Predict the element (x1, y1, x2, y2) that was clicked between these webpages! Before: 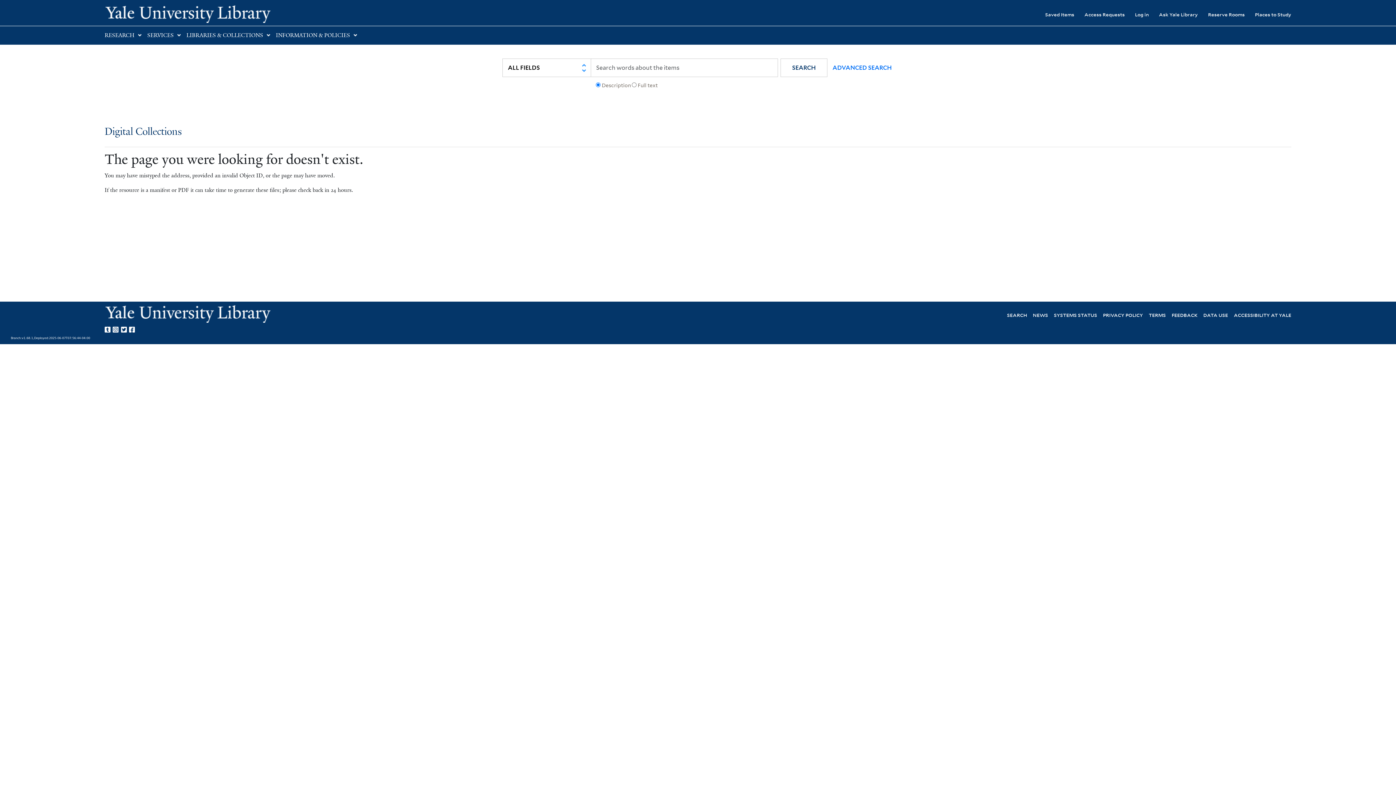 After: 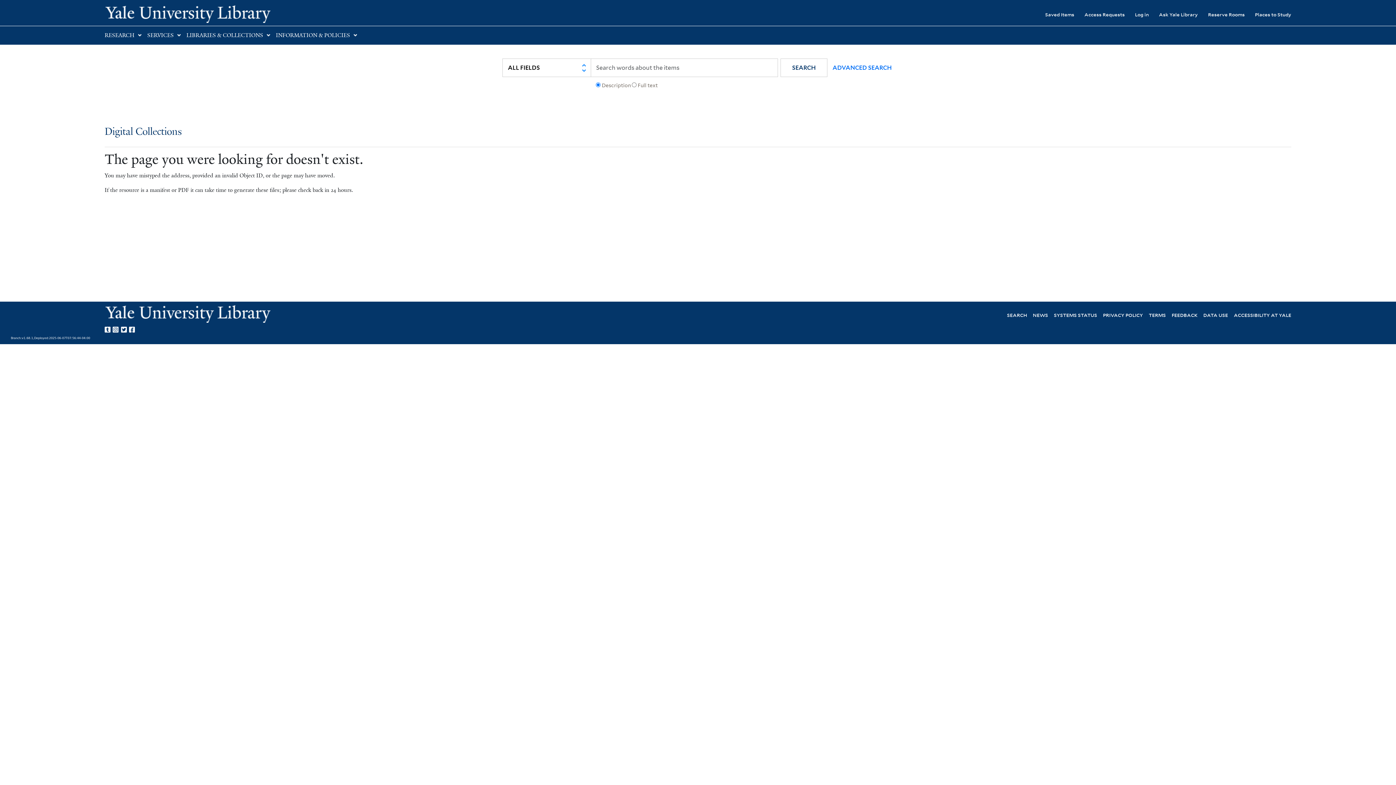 Action: bbox: (129, 324, 137, 333) label: Yale Library on Facebook